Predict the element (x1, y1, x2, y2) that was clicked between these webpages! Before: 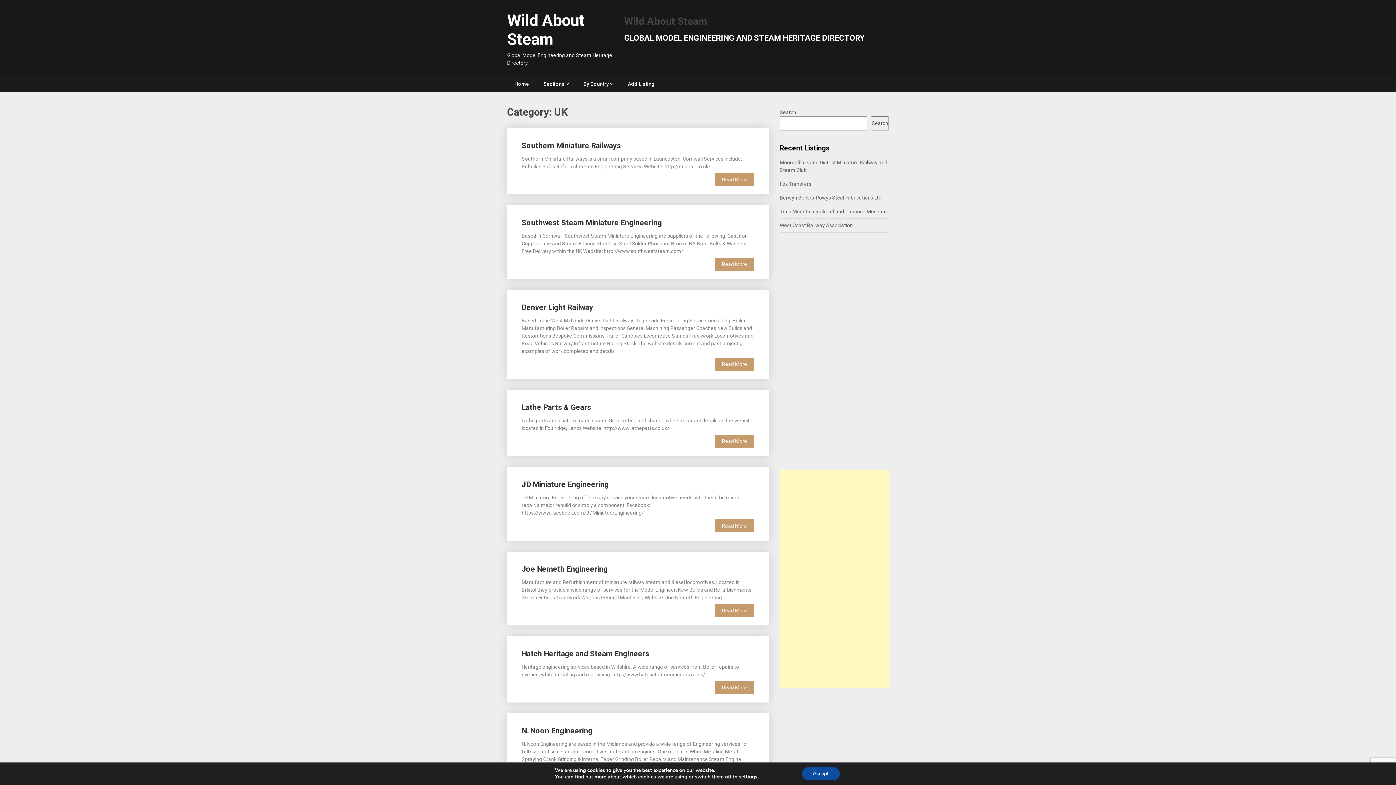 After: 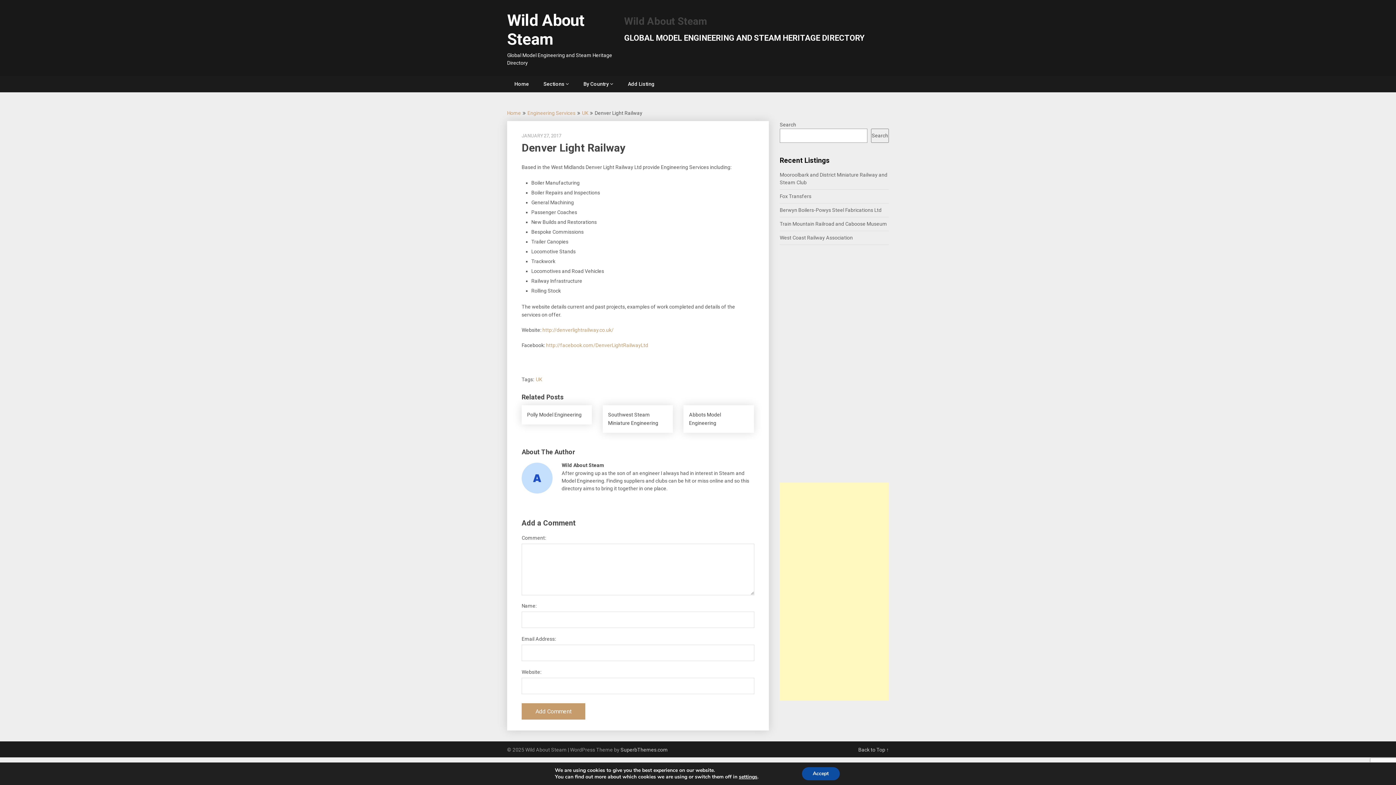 Action: bbox: (521, 303, 593, 312) label: Denver Light Railway